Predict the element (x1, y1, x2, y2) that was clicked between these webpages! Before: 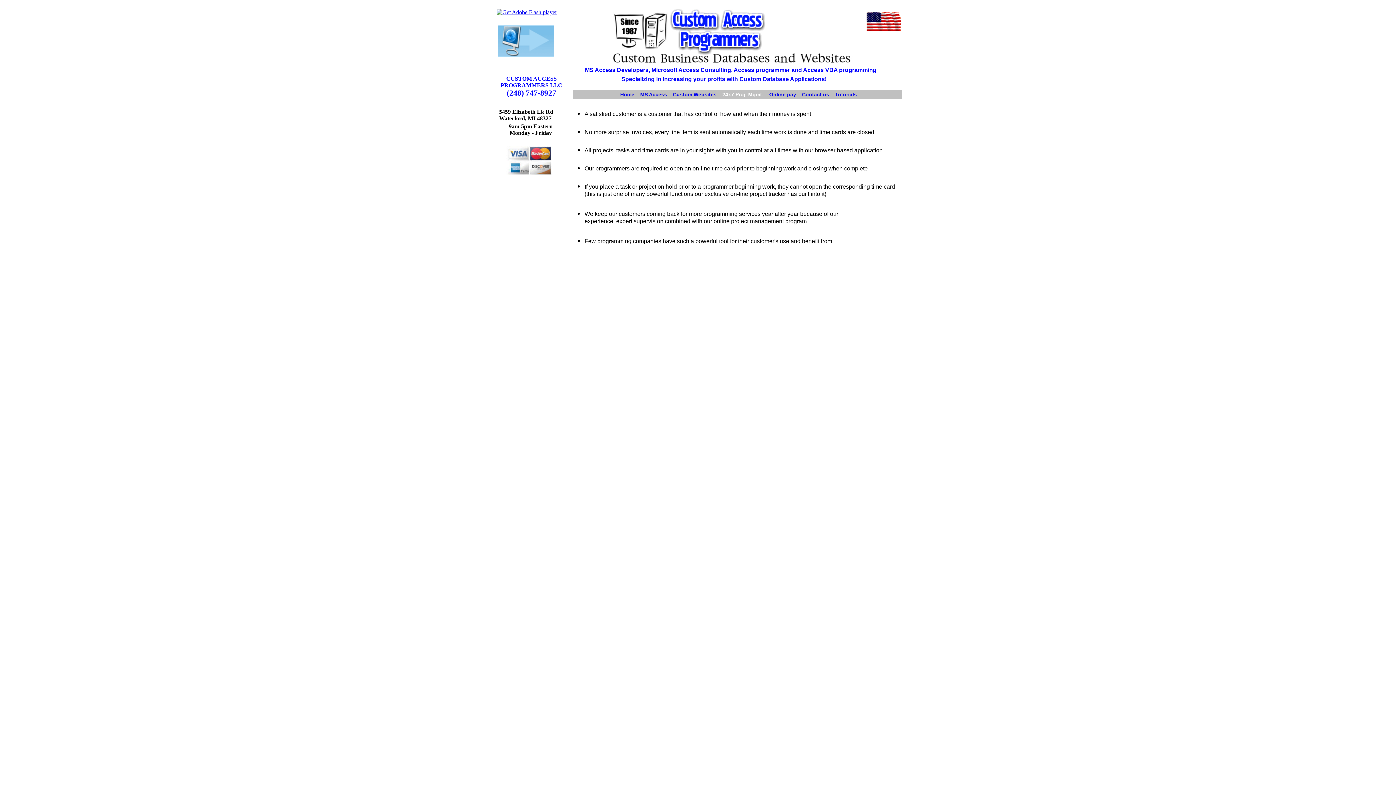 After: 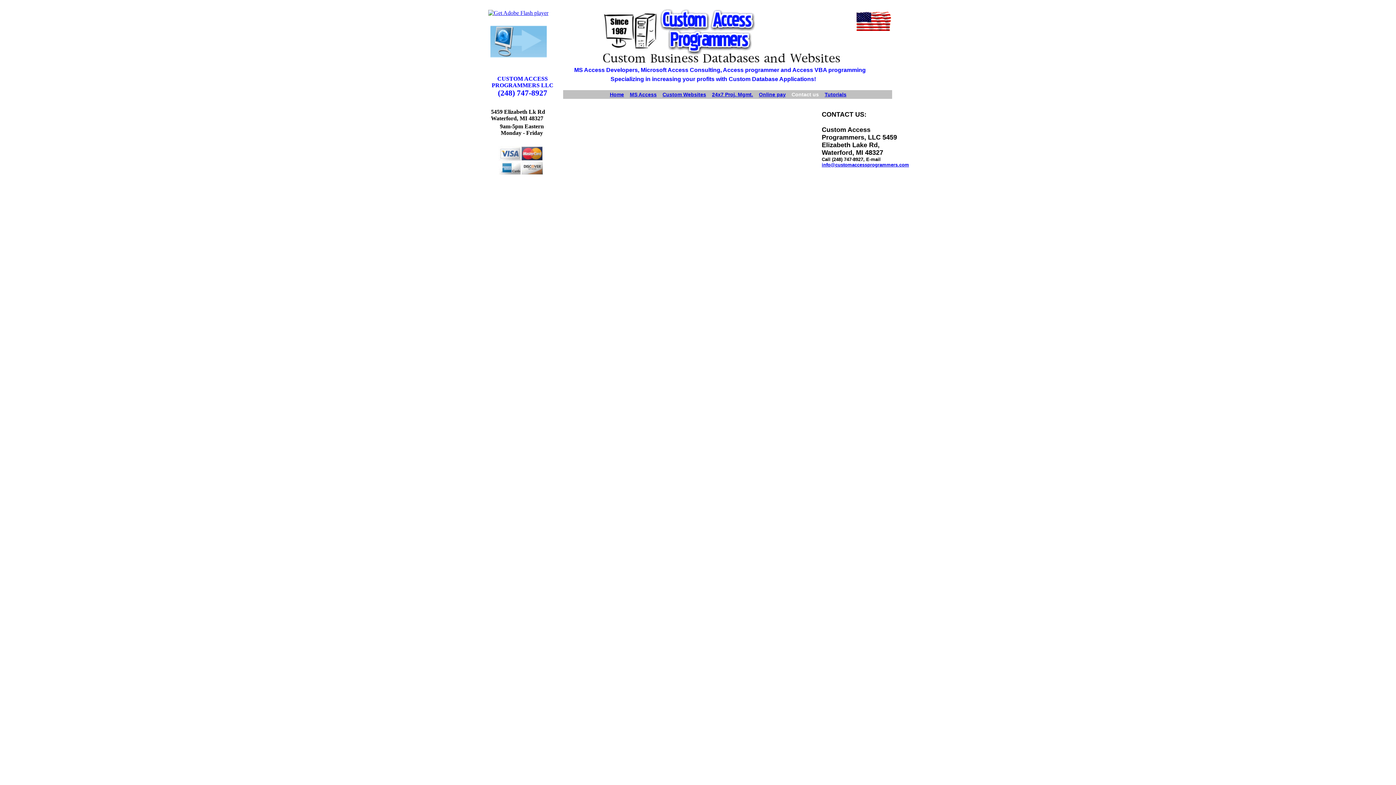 Action: bbox: (802, 91, 829, 97) label: Contact us